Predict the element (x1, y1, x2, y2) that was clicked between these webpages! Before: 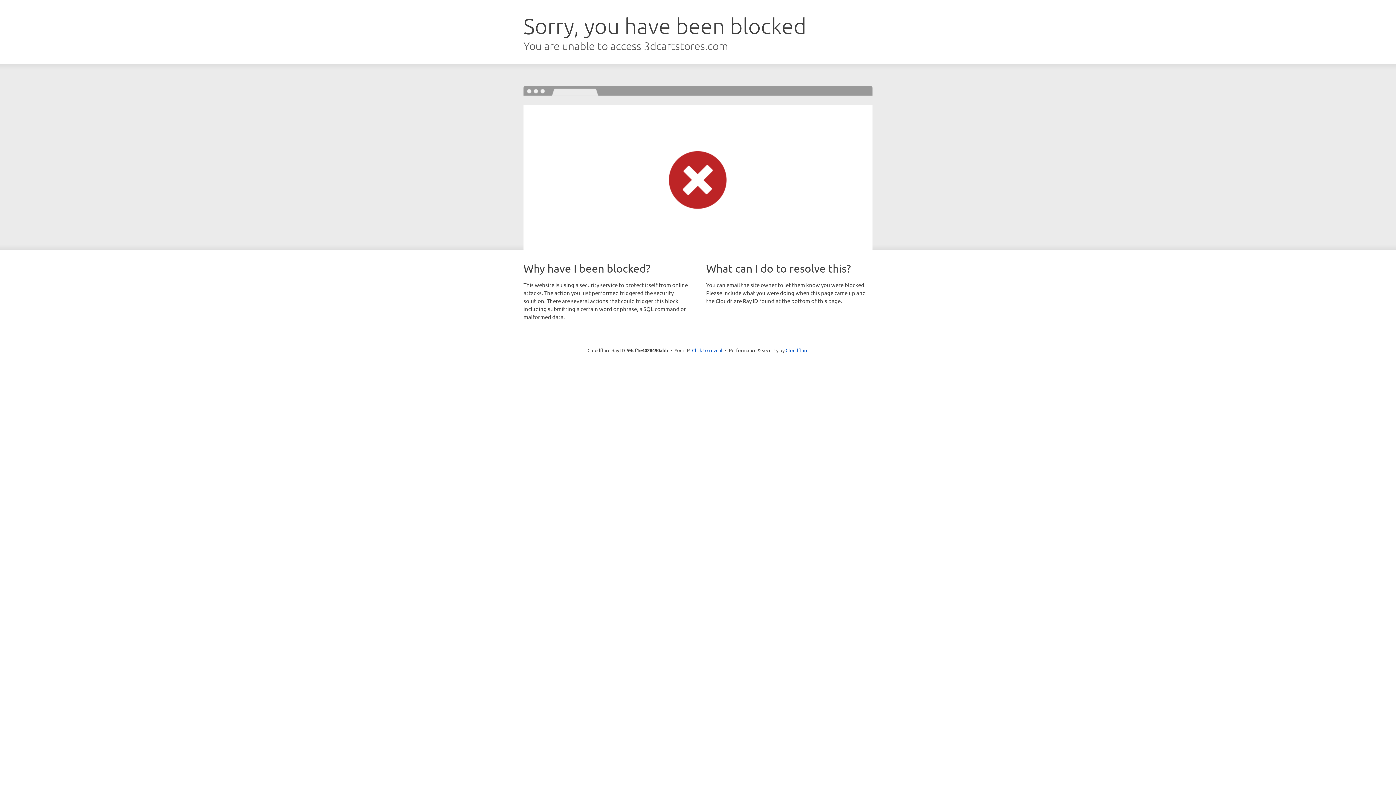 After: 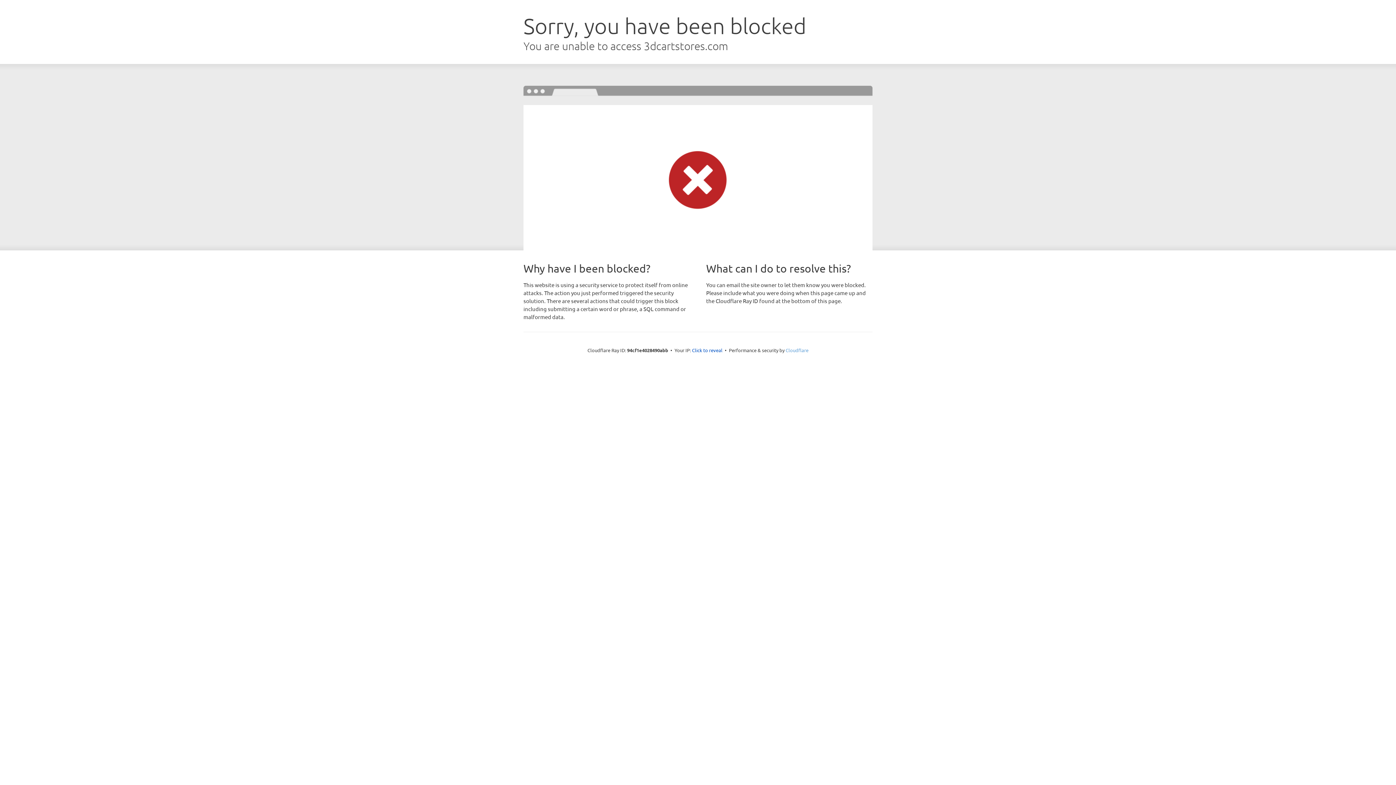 Action: label: Cloudflare bbox: (785, 347, 808, 353)